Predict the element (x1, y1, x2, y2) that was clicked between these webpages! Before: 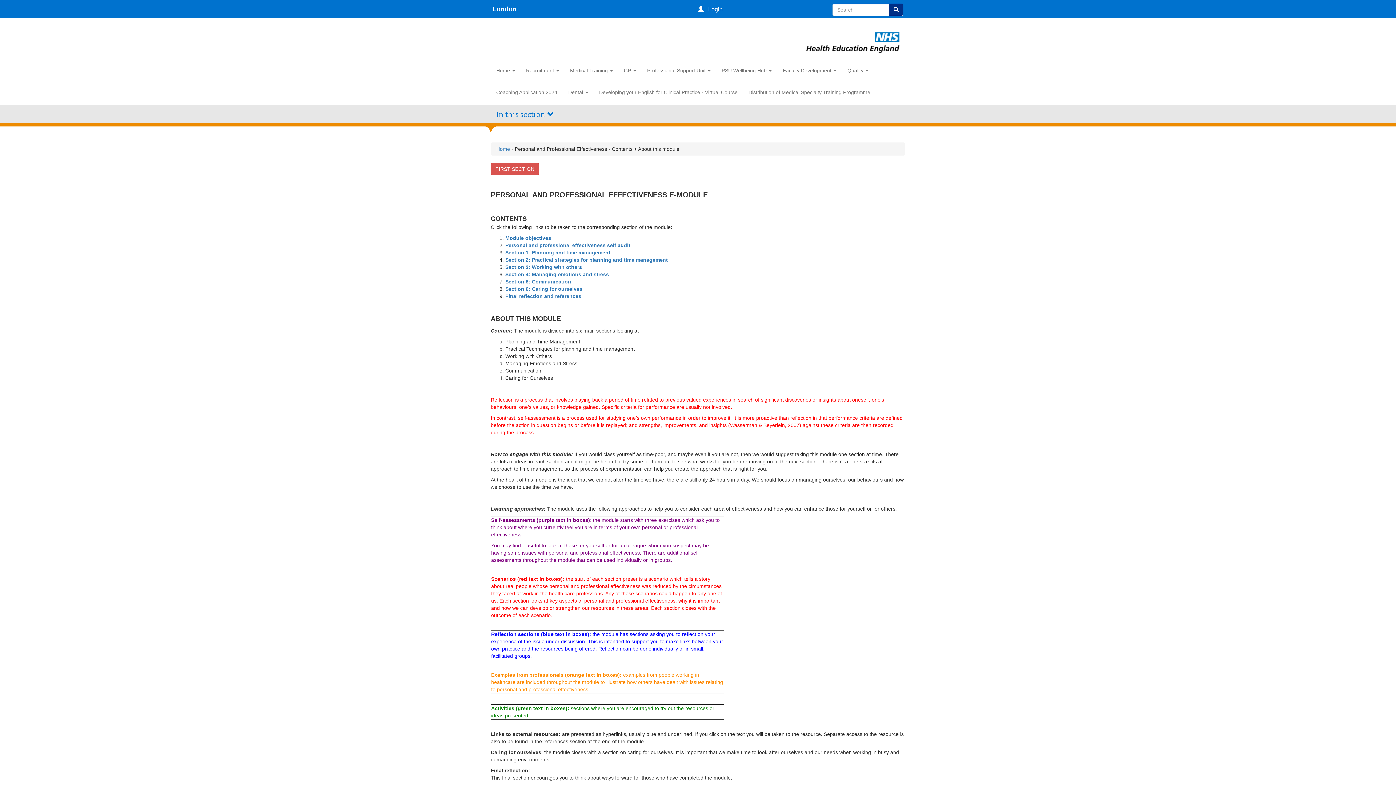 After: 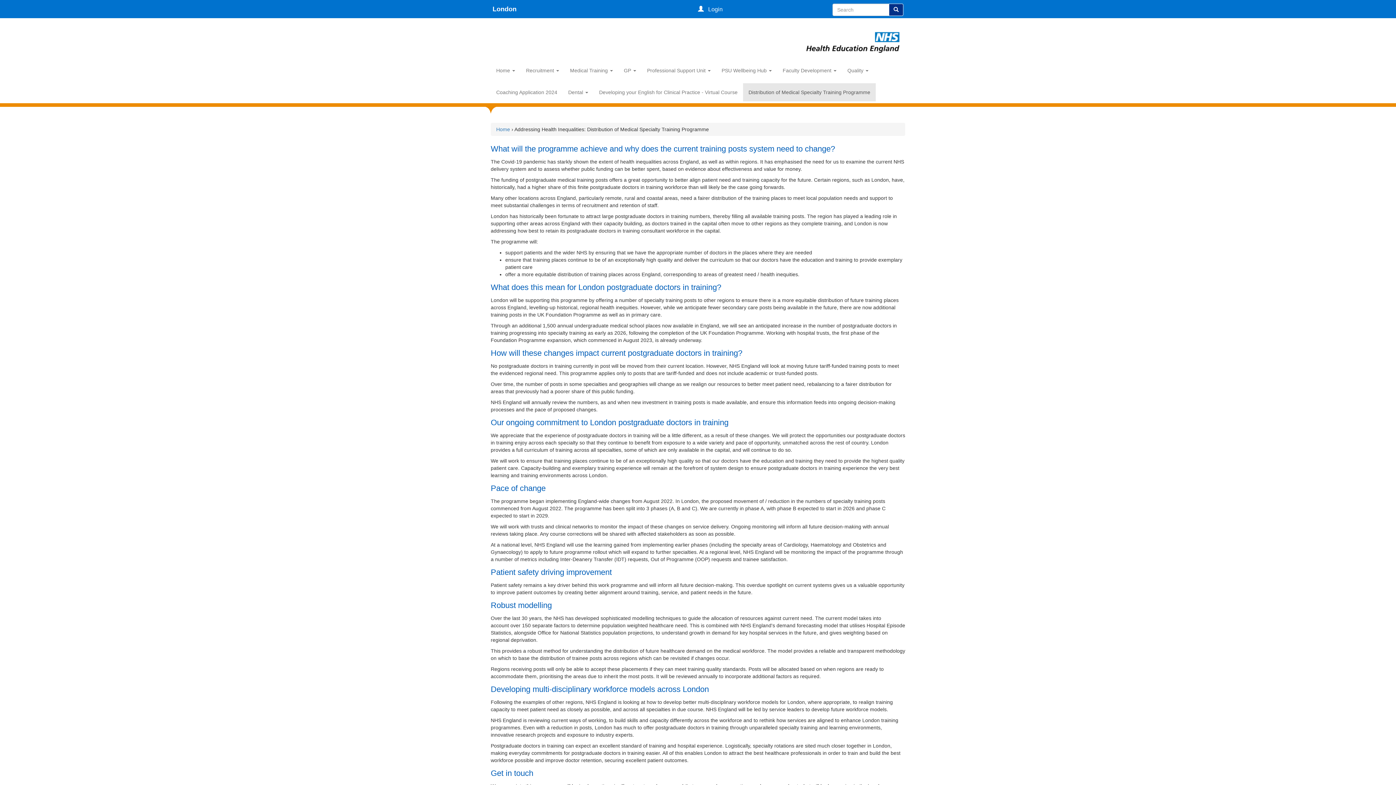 Action: bbox: (743, 83, 876, 101) label: Distribution of Medical Specialty Training Programme